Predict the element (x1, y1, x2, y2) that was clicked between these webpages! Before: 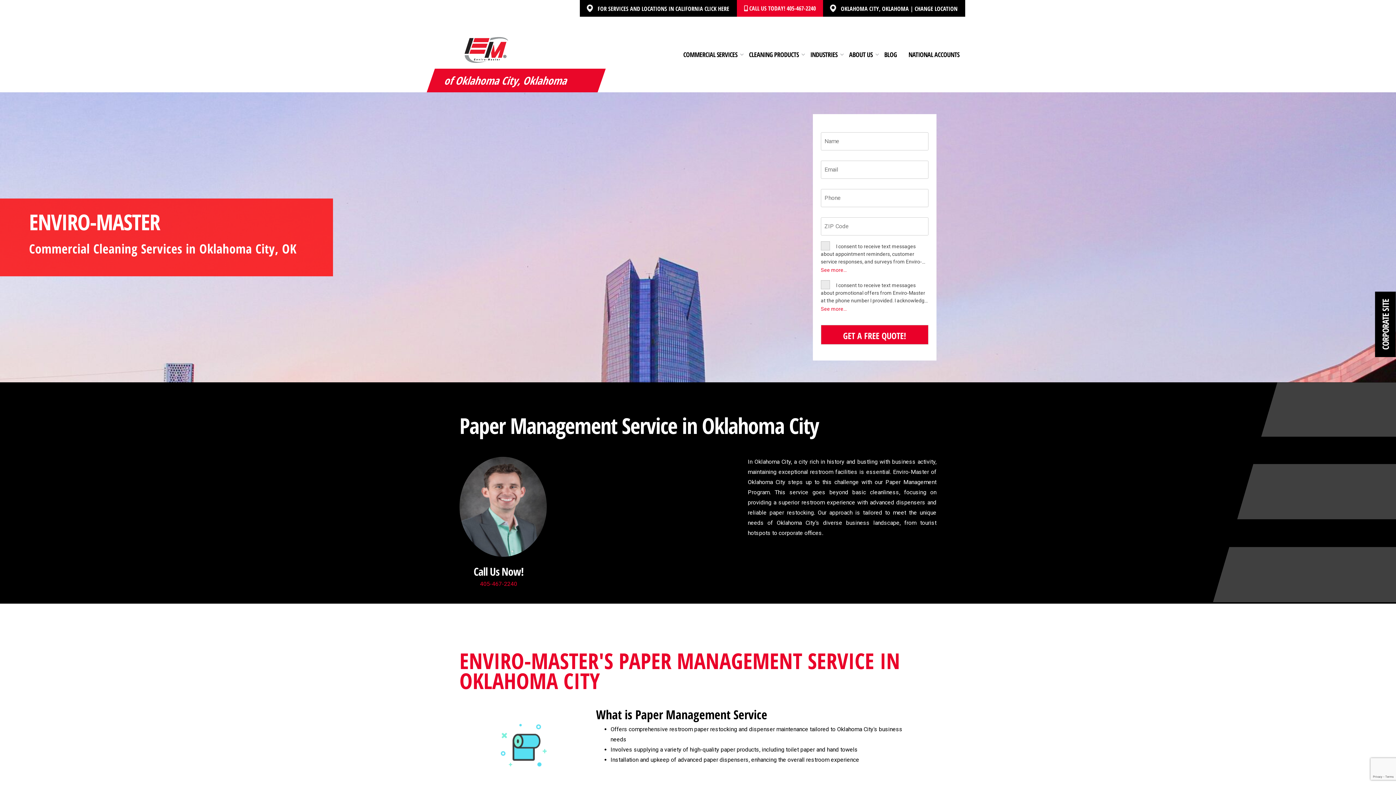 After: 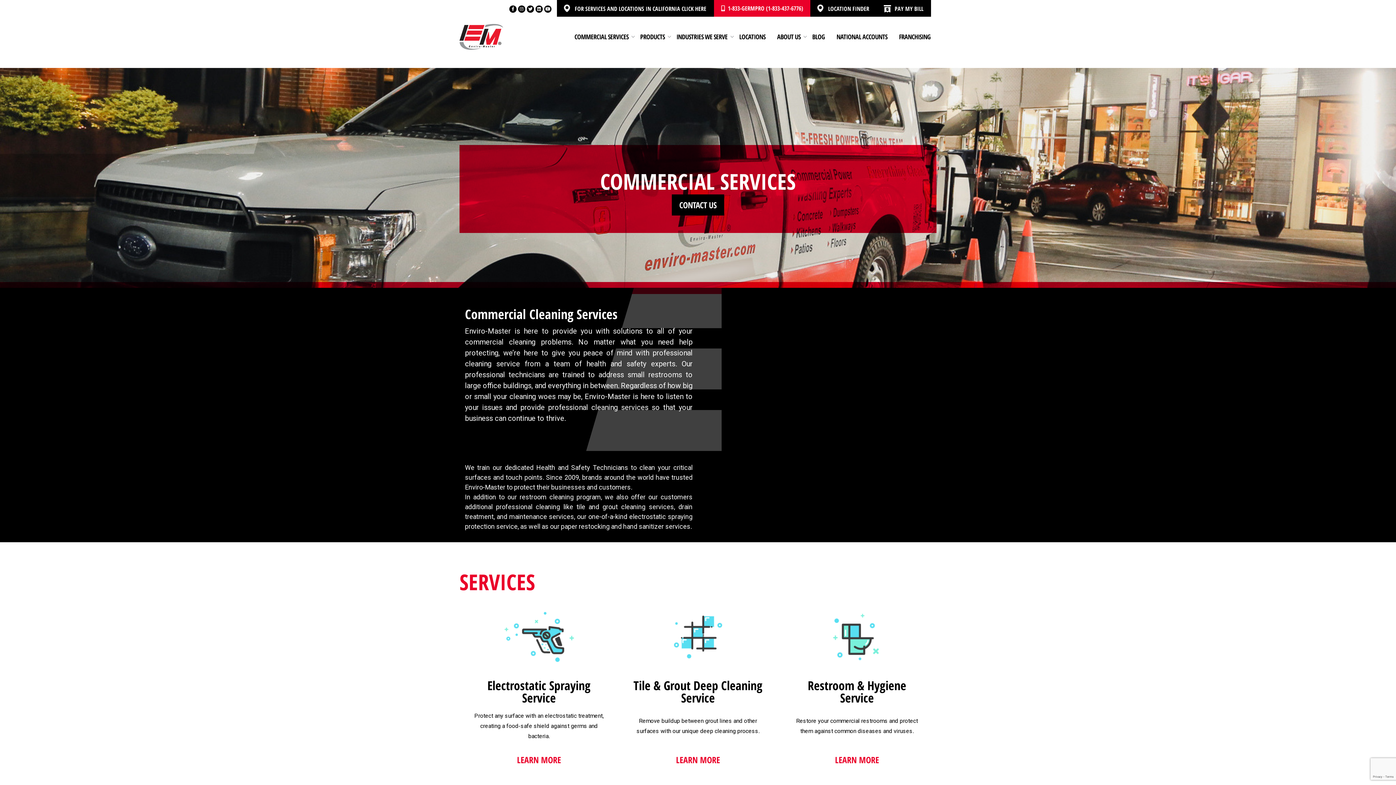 Action: bbox: (677, 49, 743, 59) label: COMMERCIAL SERVICES